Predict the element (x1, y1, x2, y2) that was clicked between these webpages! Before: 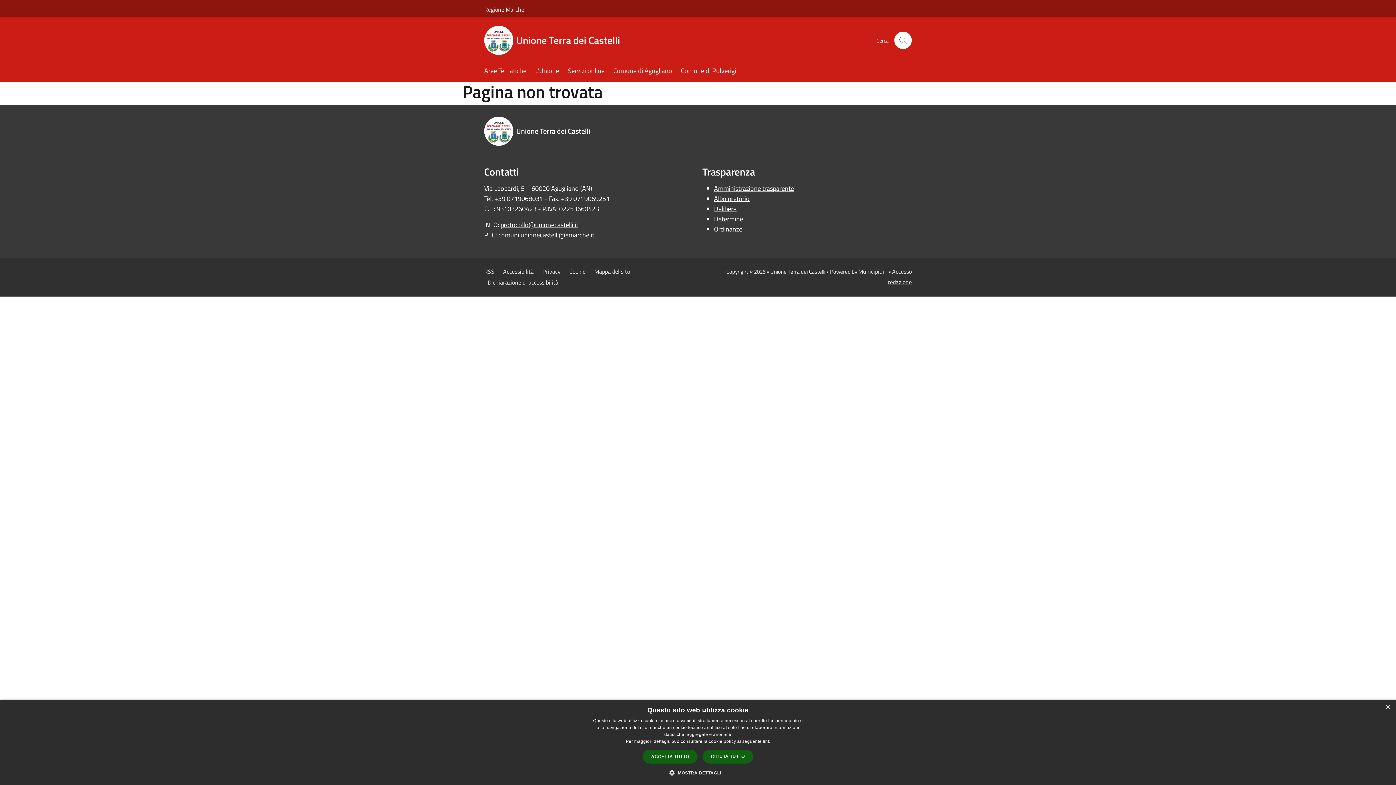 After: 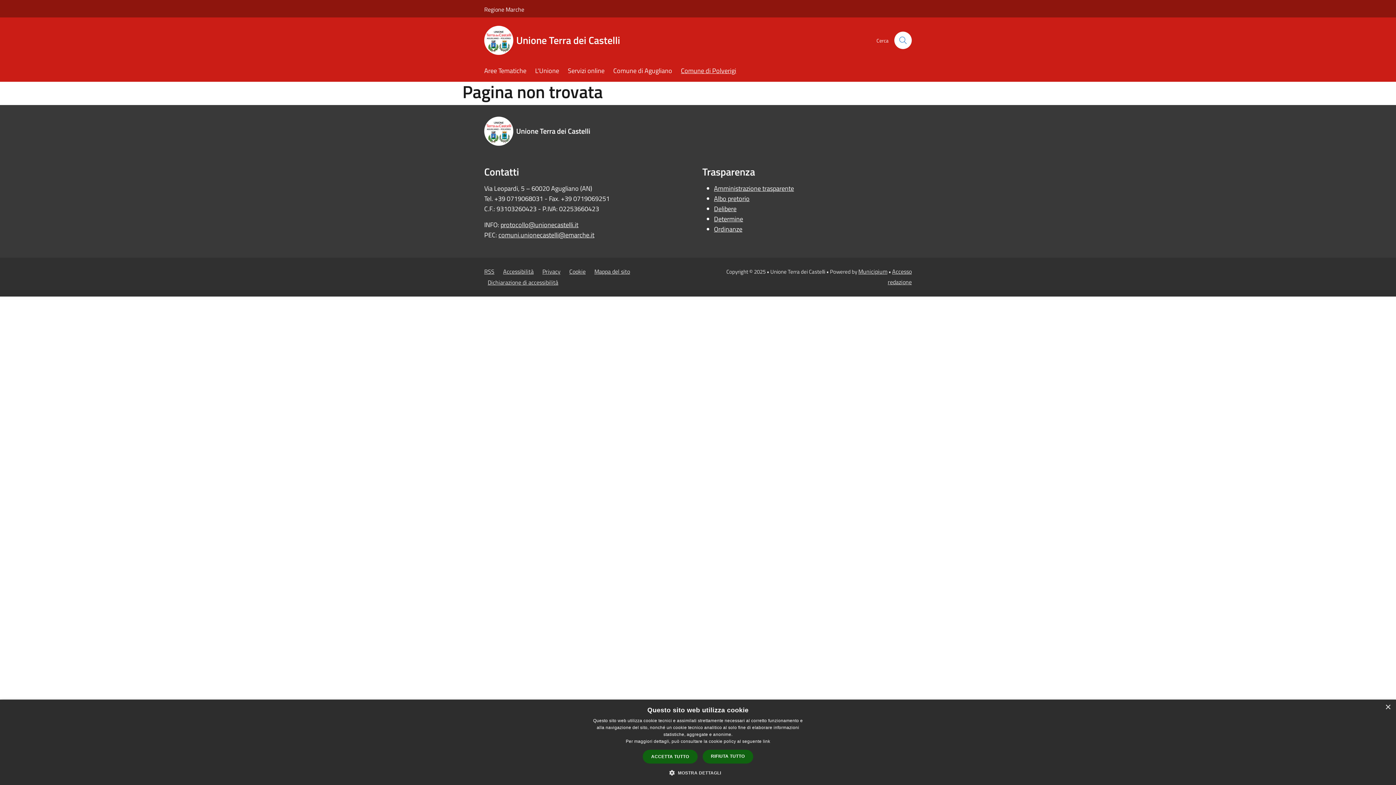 Action: bbox: (681, 61, 745, 81) label: Comune di Polverigi